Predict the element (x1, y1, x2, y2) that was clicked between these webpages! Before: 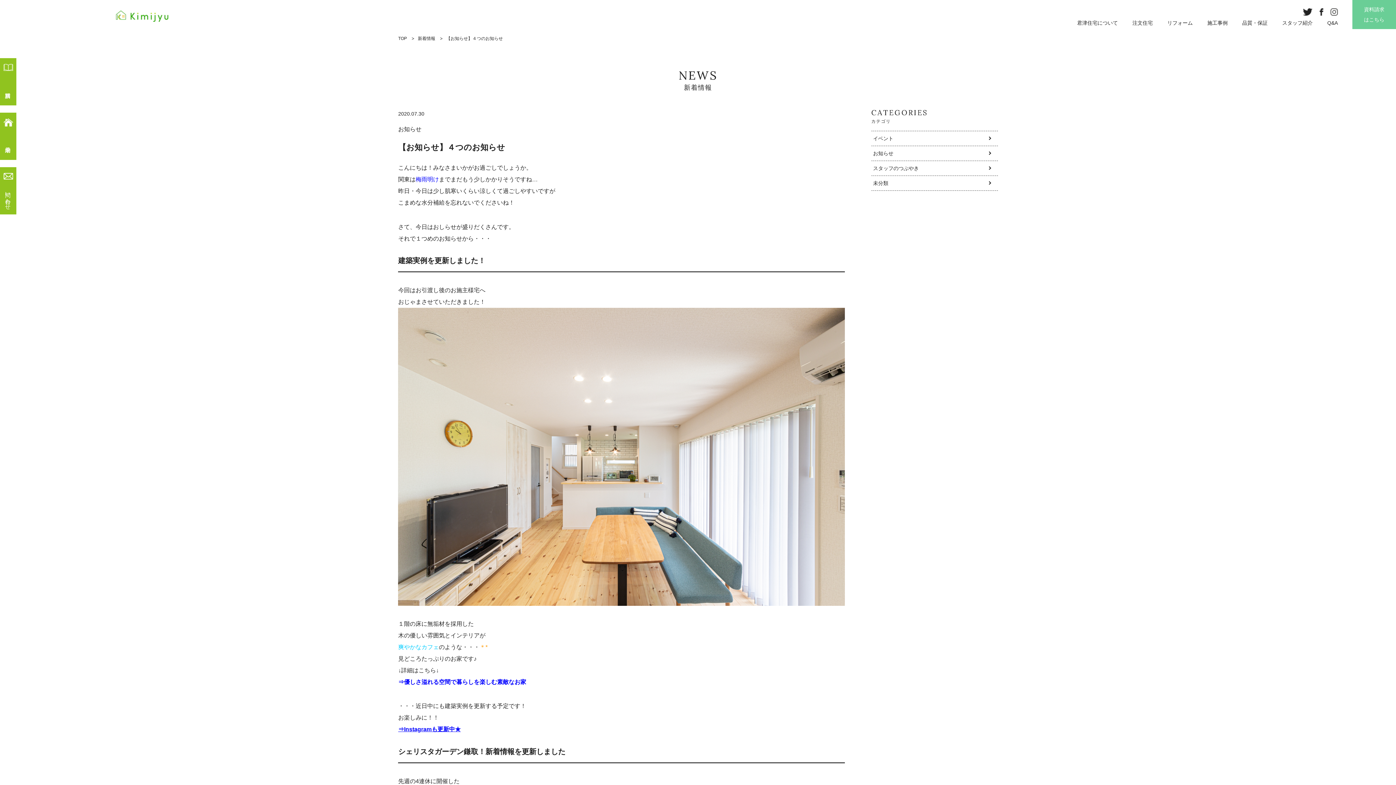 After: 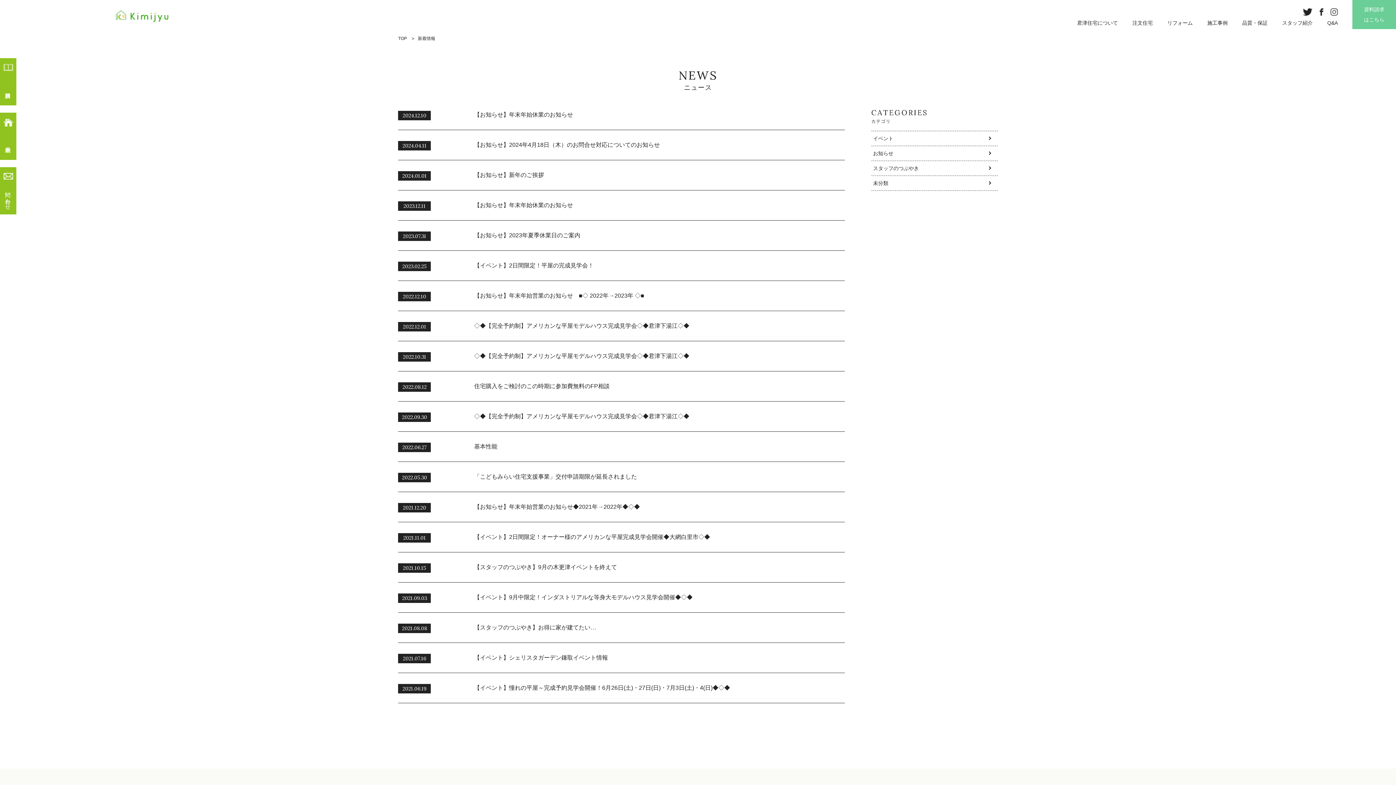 Action: bbox: (871, 176, 998, 190) label: 未分類